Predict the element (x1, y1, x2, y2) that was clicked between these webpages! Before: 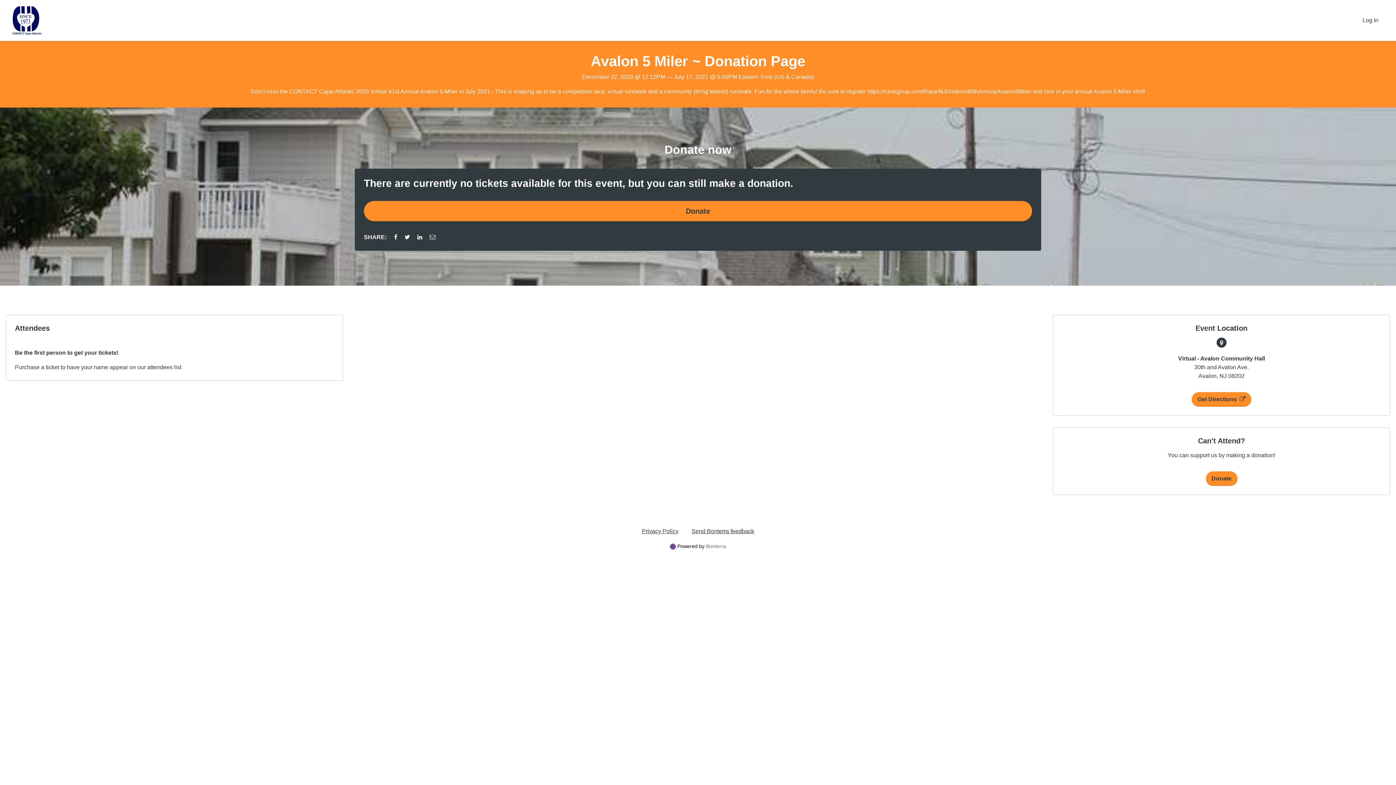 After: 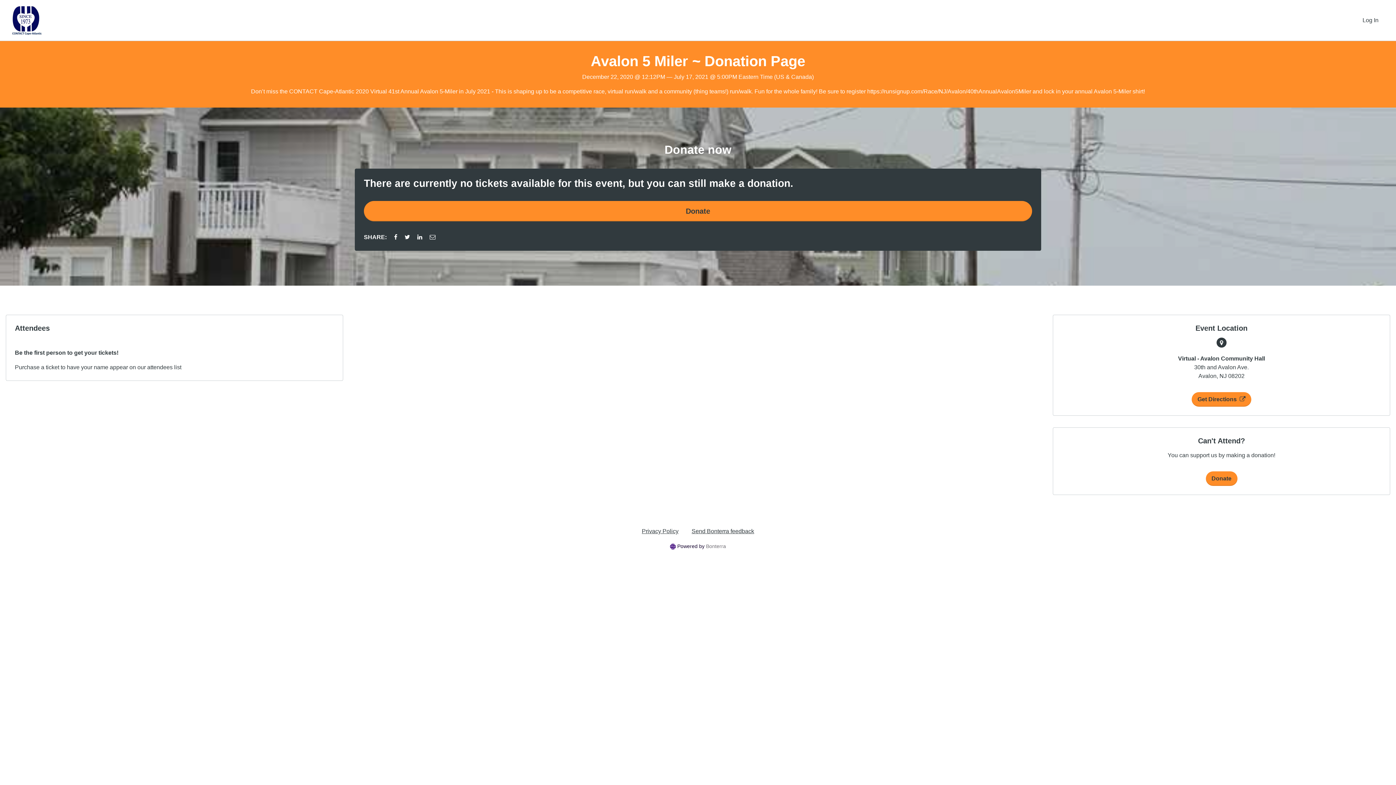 Action: bbox: (636, 521, 684, 541) label: Privacy Policy